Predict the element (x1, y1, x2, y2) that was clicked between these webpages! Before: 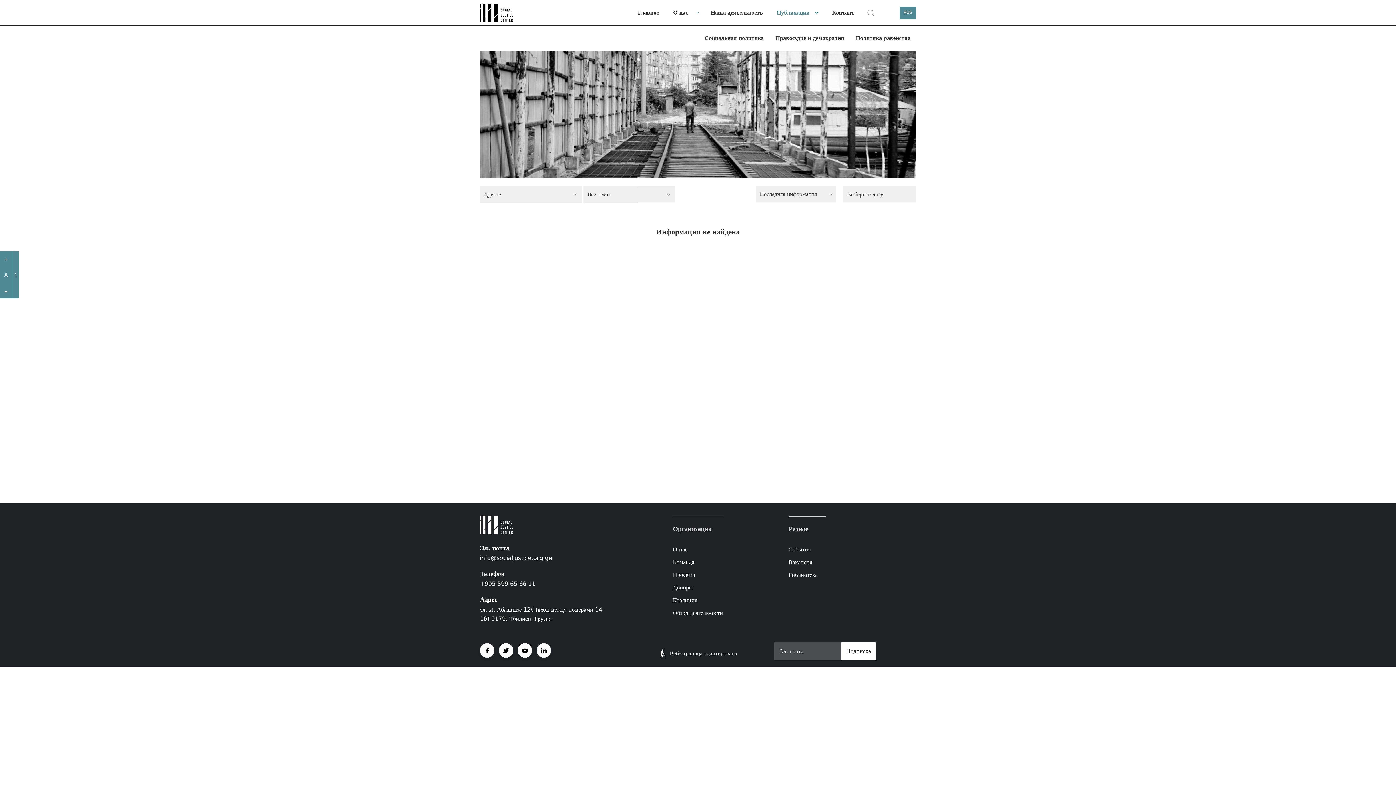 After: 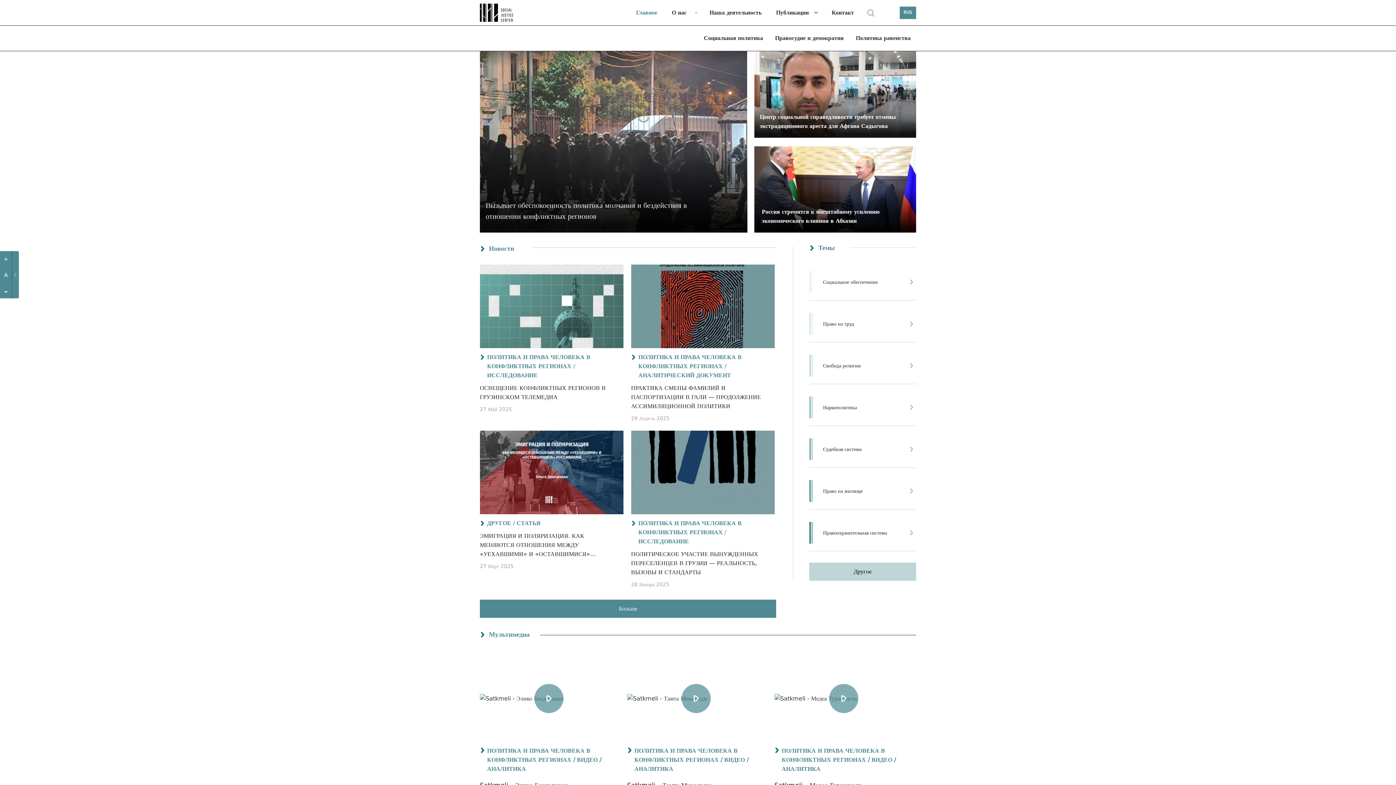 Action: bbox: (630, 0, 667, 25) label: Главное